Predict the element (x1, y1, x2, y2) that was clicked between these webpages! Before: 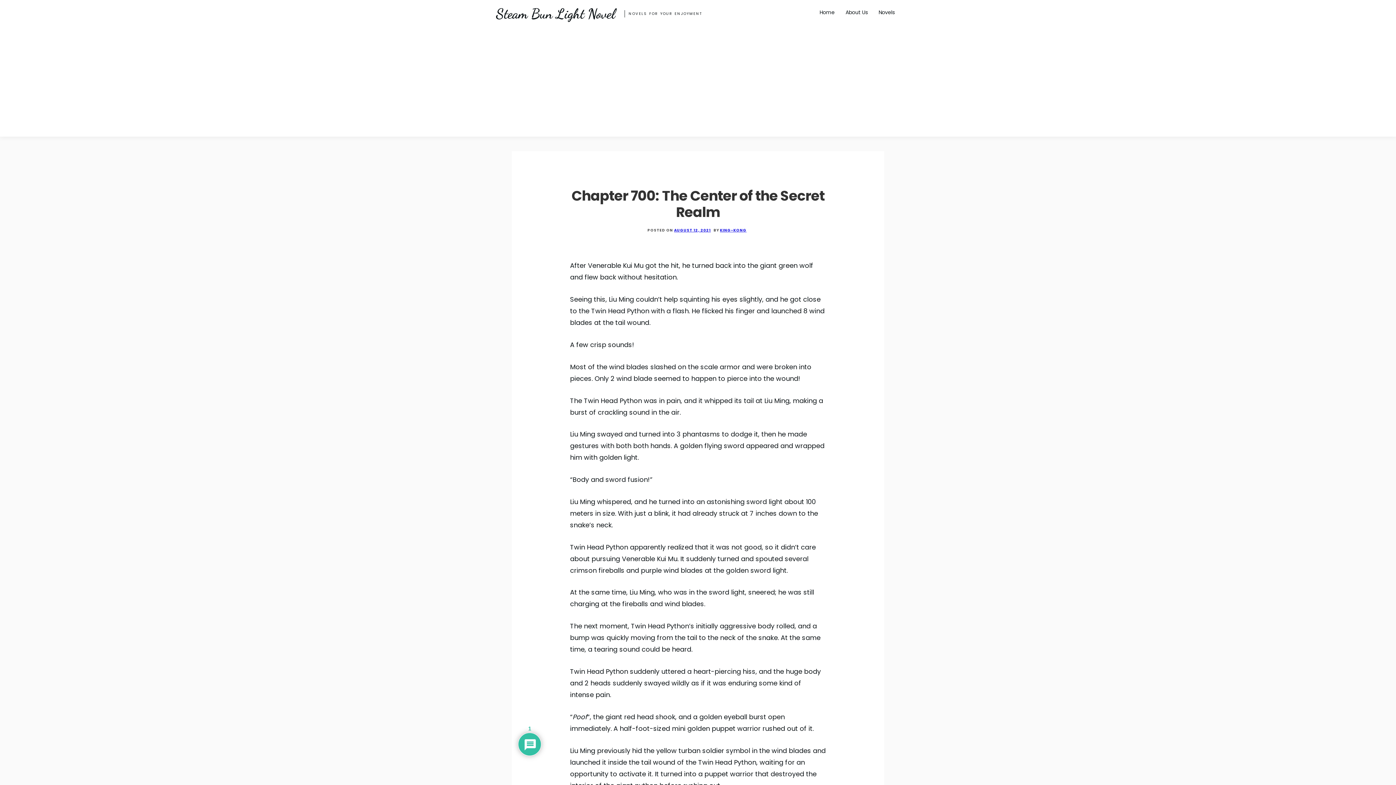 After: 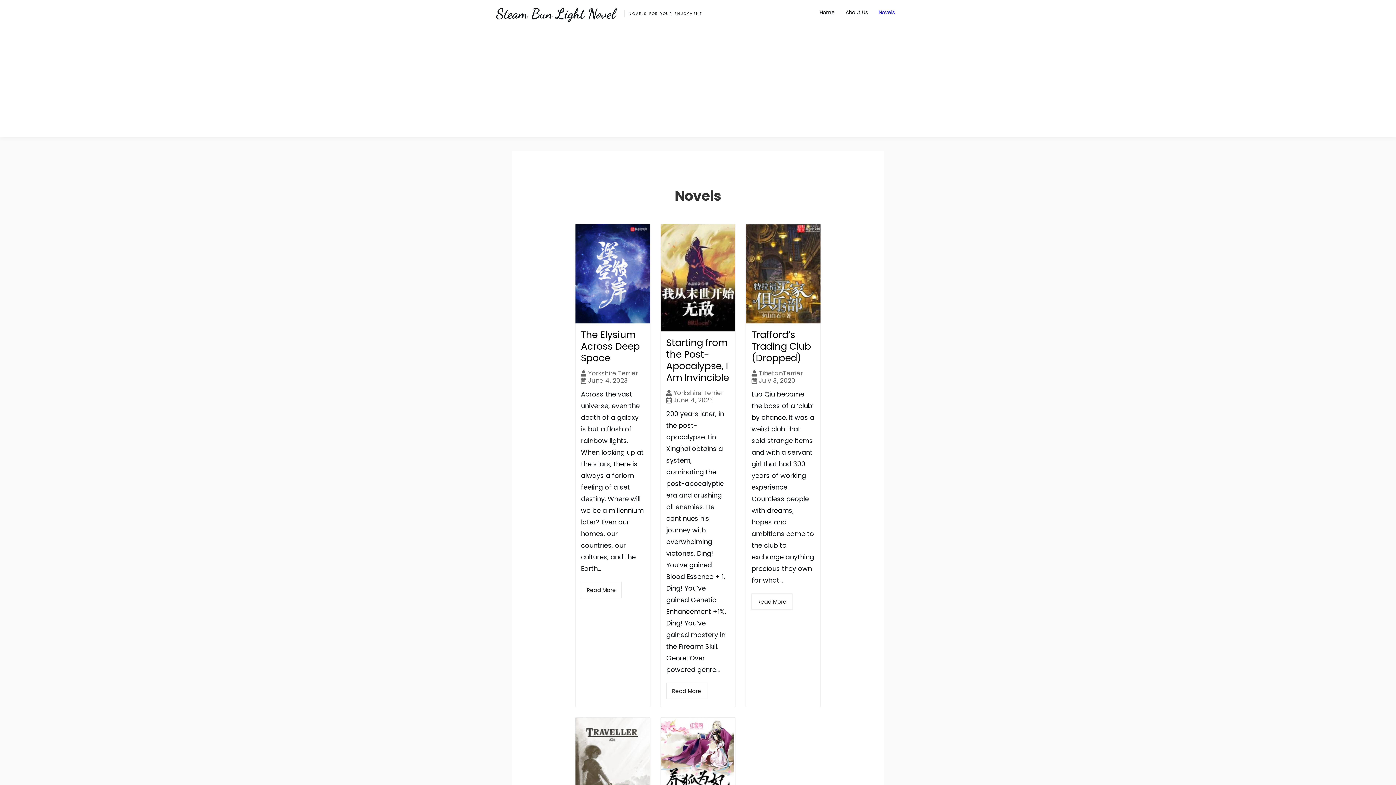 Action: label: Novels bbox: (873, 3, 900, 21)